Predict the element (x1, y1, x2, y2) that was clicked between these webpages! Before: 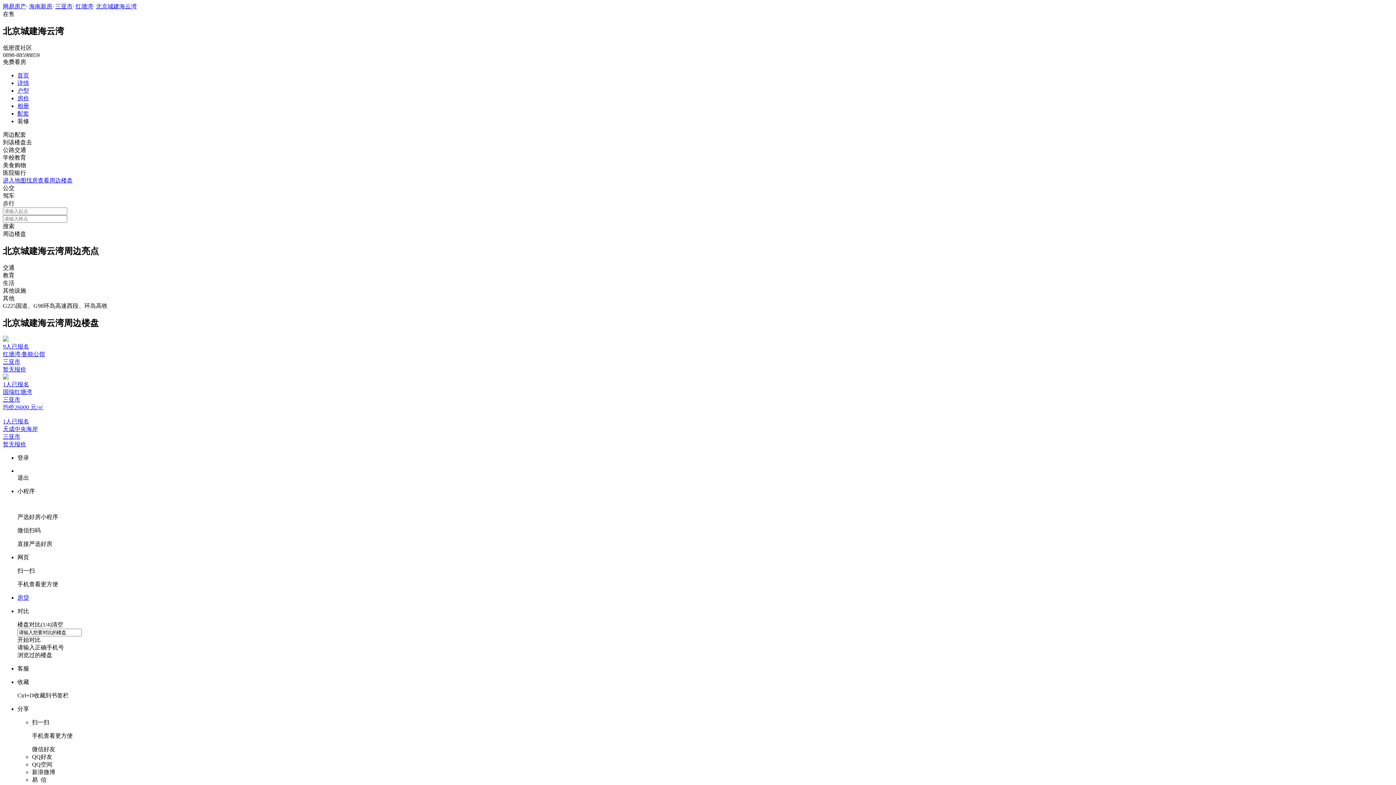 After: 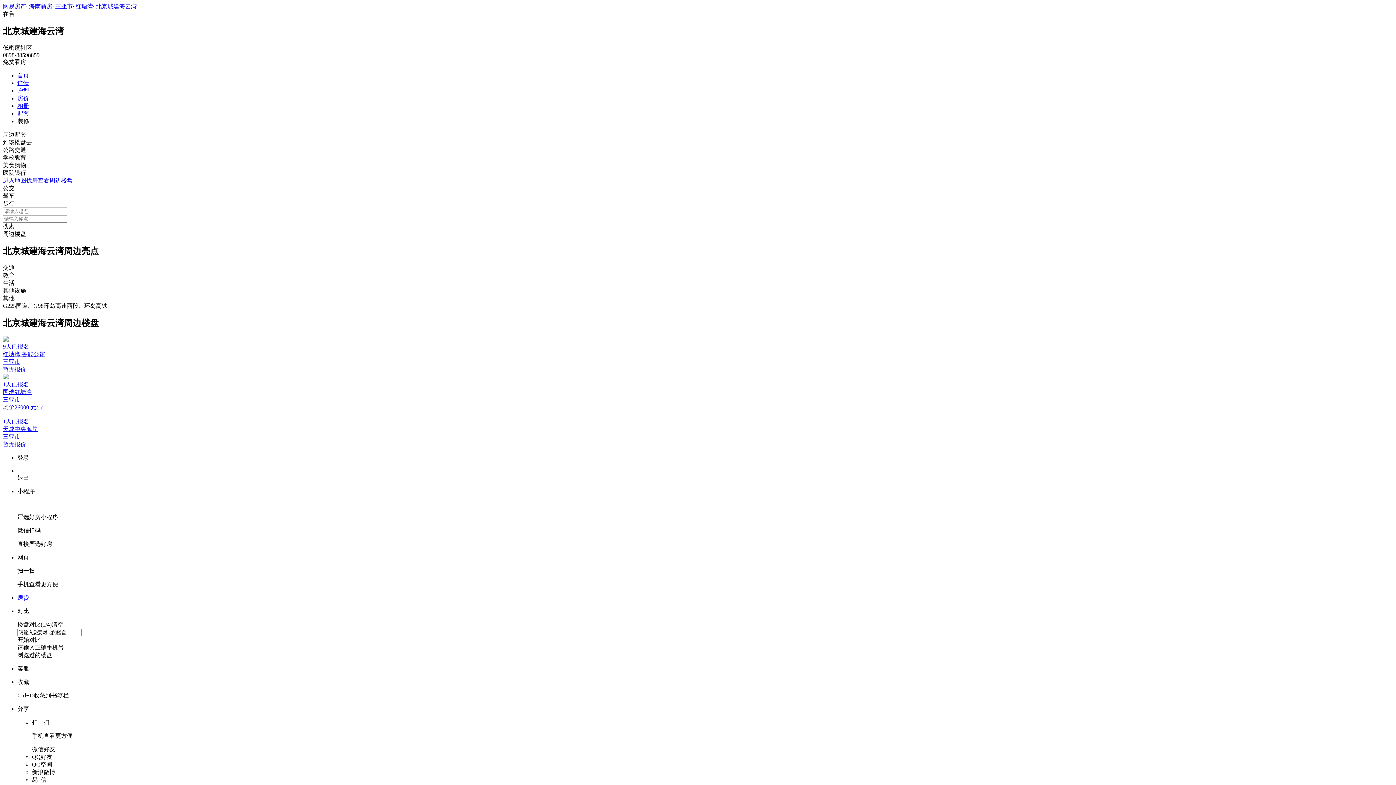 Action: bbox: (75, 3, 93, 9) label: 红塘湾